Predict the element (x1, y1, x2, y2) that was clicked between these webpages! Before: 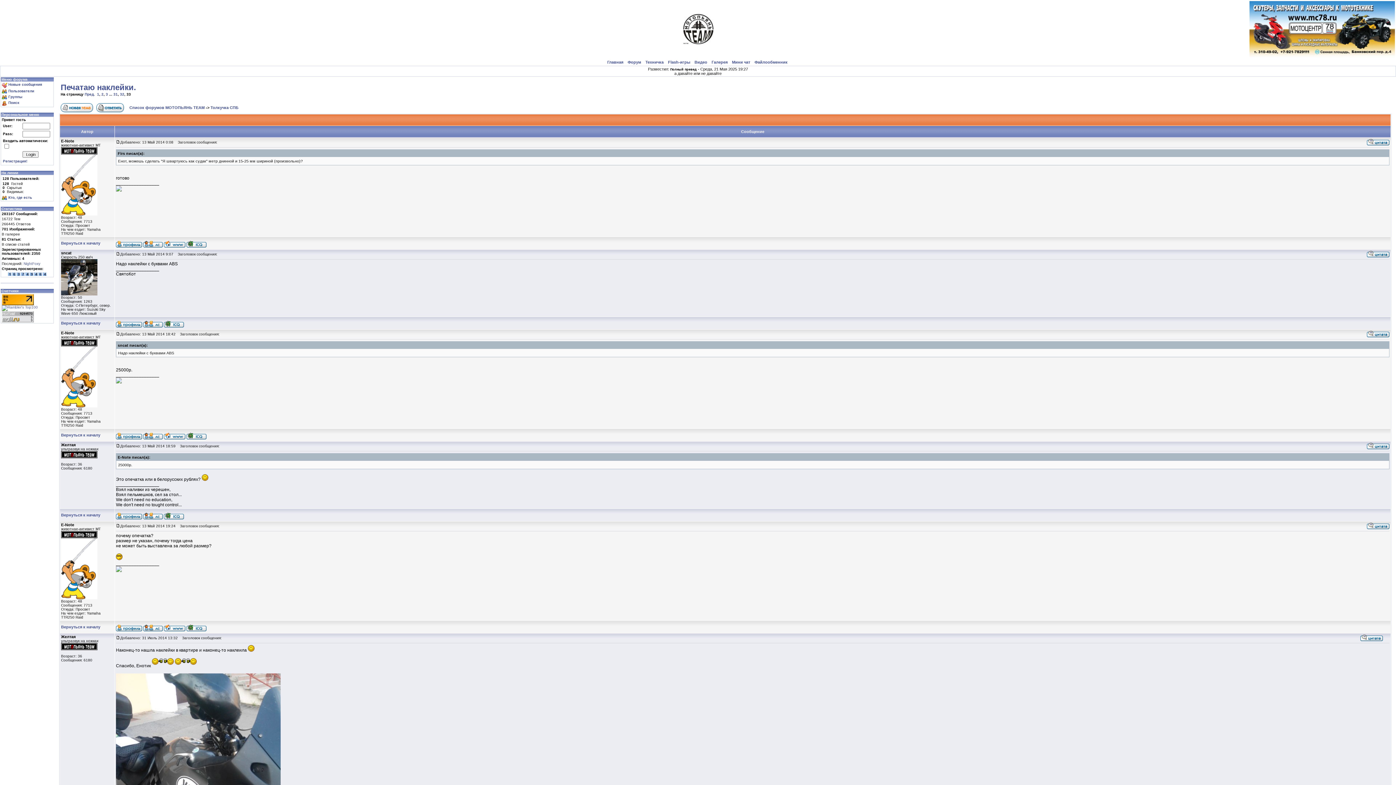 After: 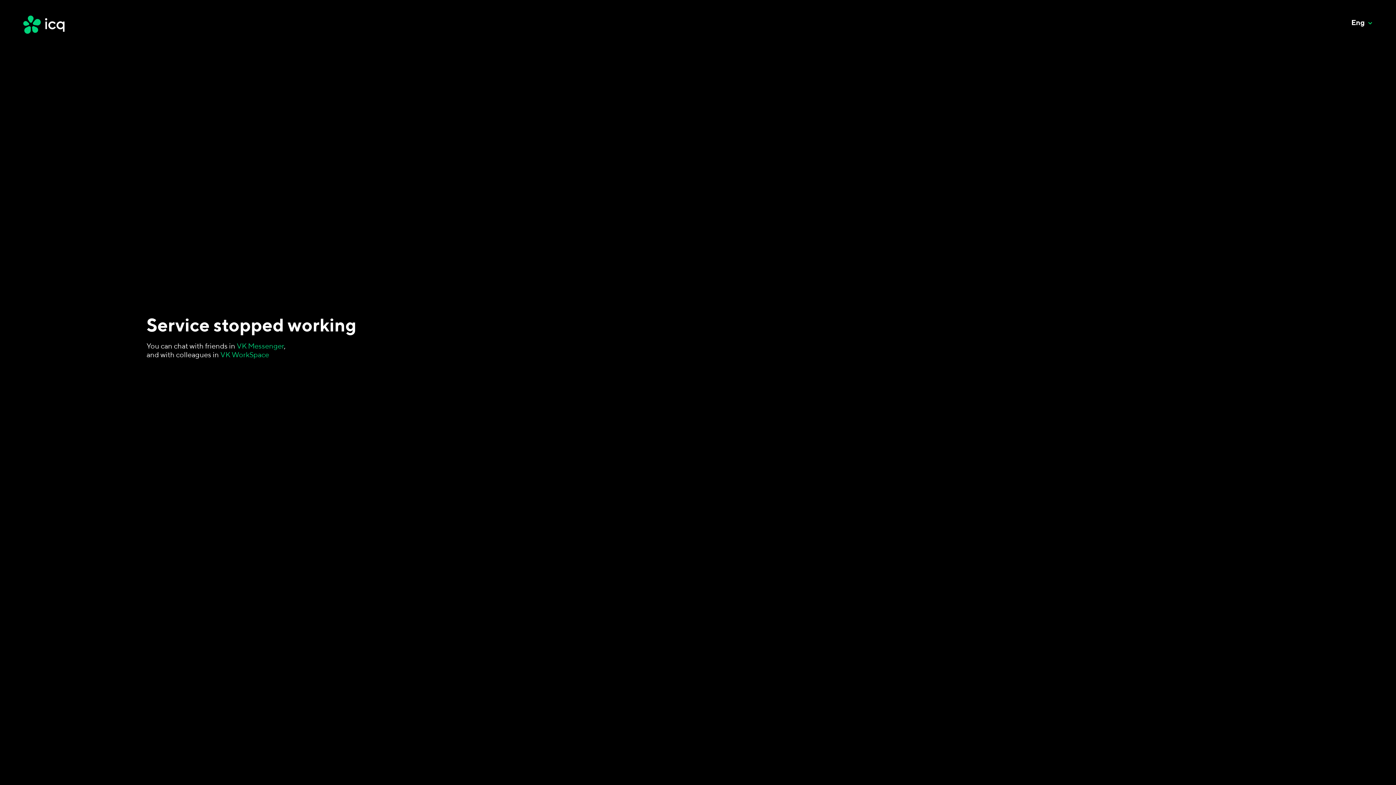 Action: bbox: (186, 244, 206, 248)